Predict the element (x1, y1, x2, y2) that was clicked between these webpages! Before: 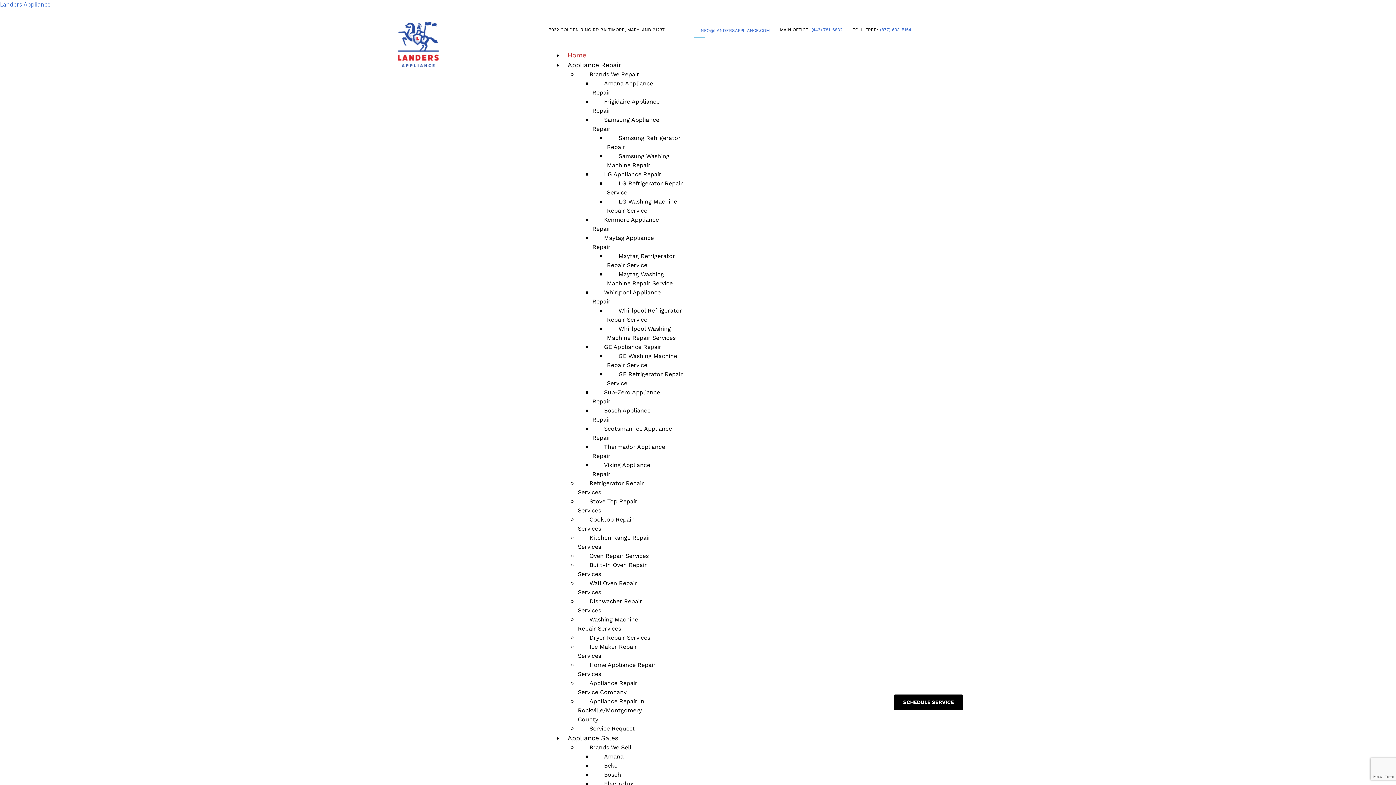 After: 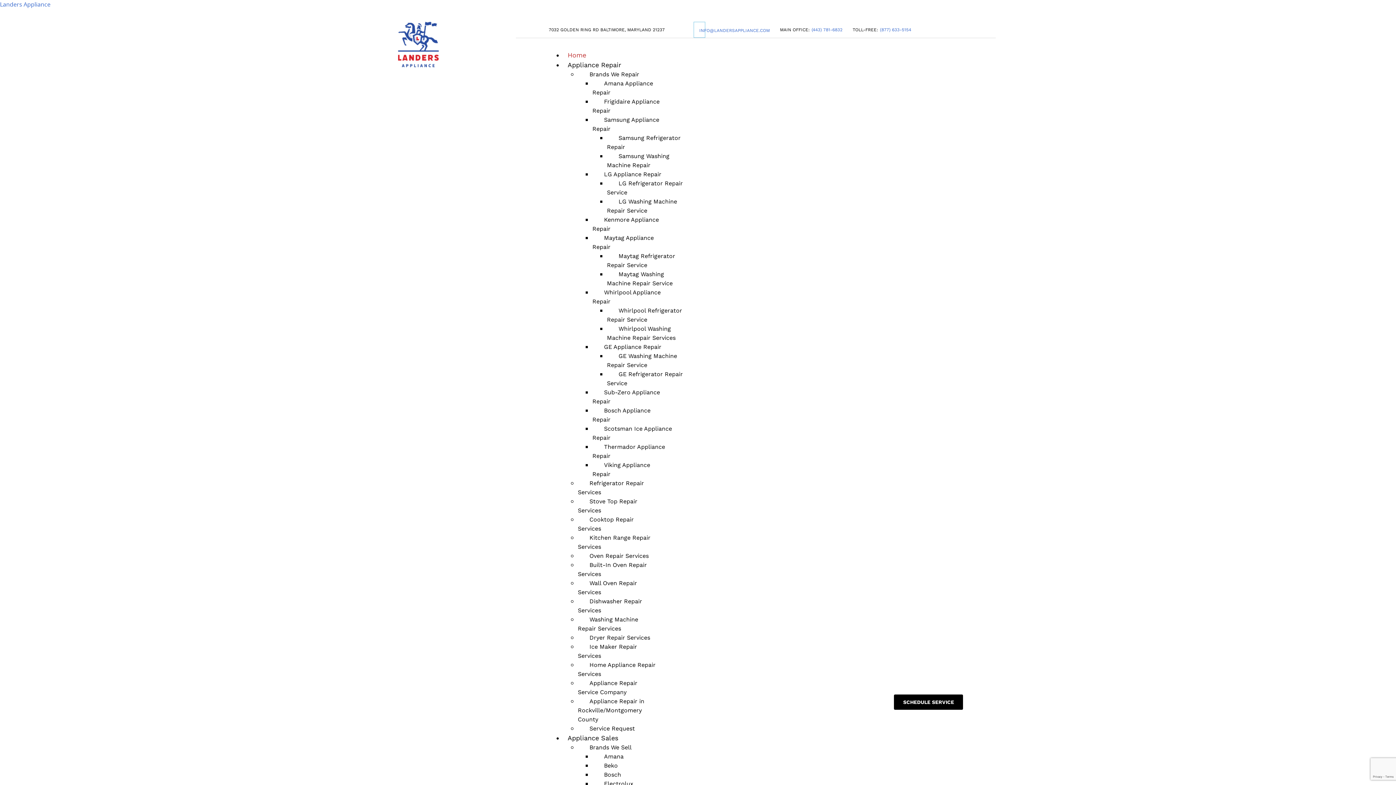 Action: bbox: (398, 61, 438, 69)